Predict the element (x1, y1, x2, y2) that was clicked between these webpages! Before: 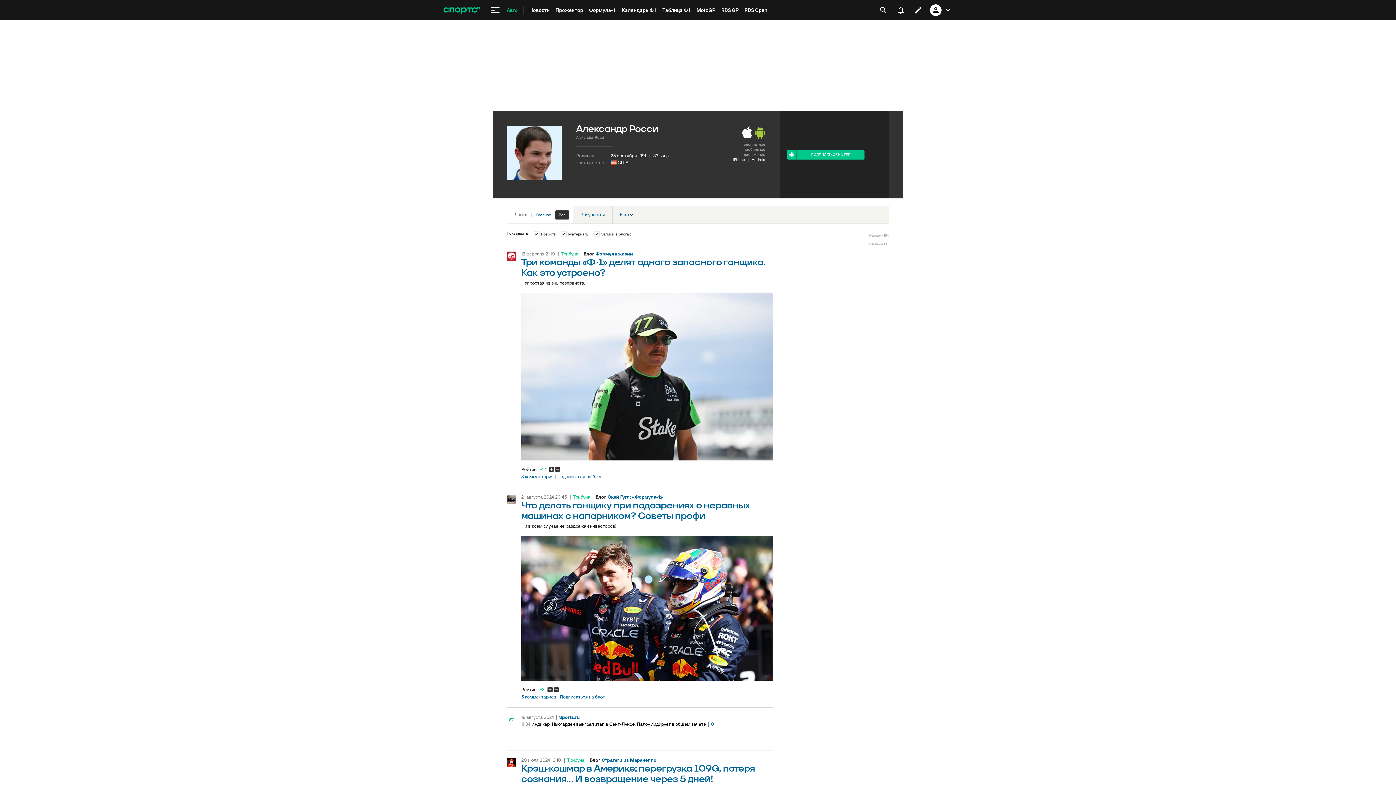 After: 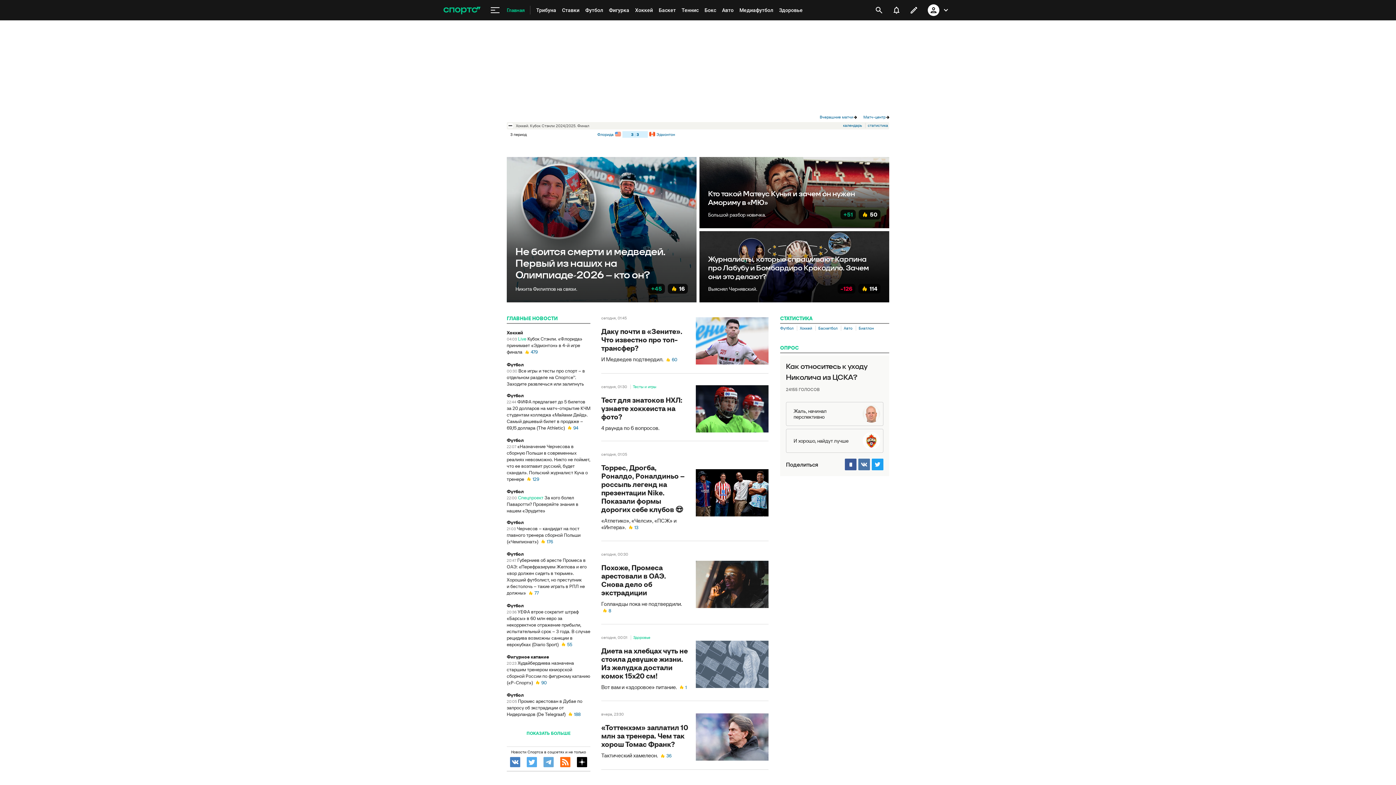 Action: label: Sports.ru bbox: (559, 714, 580, 720)